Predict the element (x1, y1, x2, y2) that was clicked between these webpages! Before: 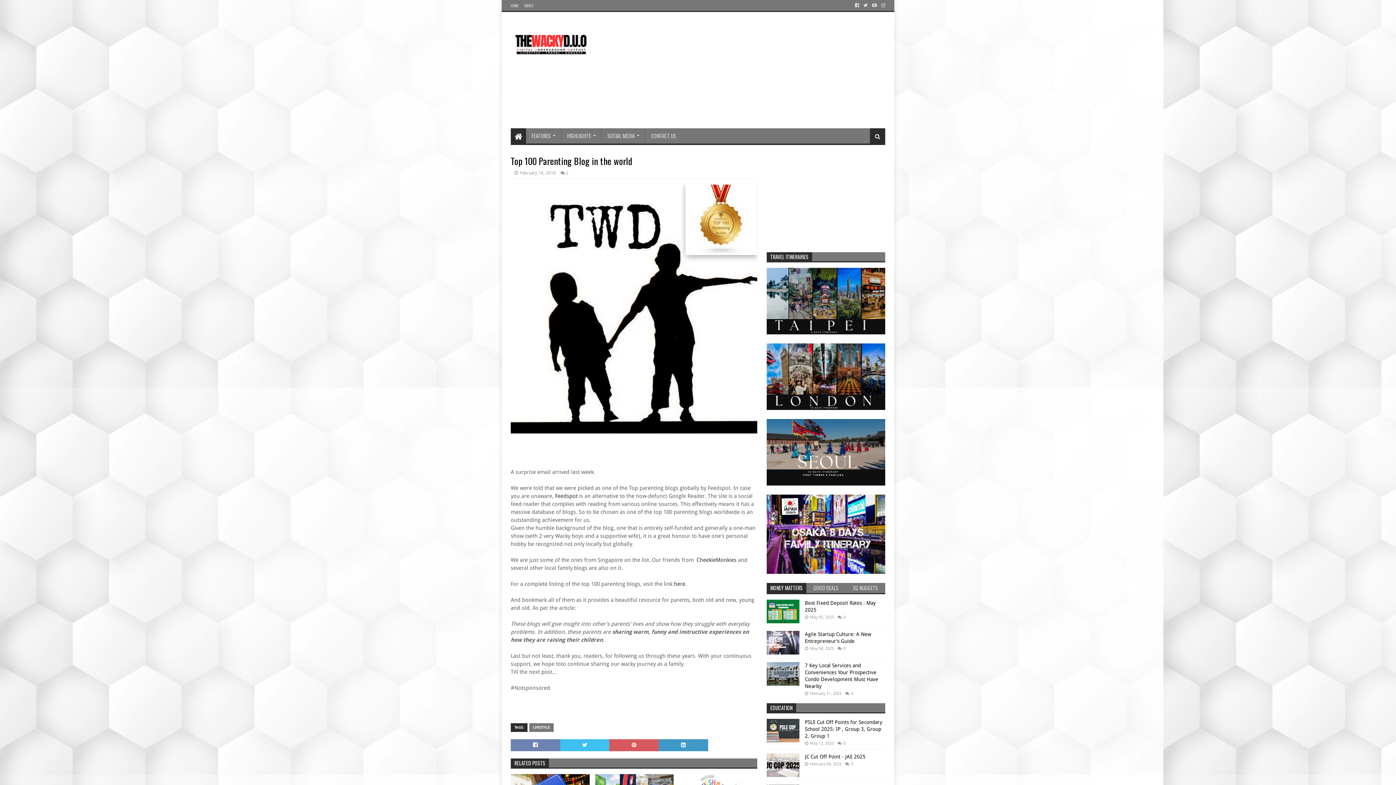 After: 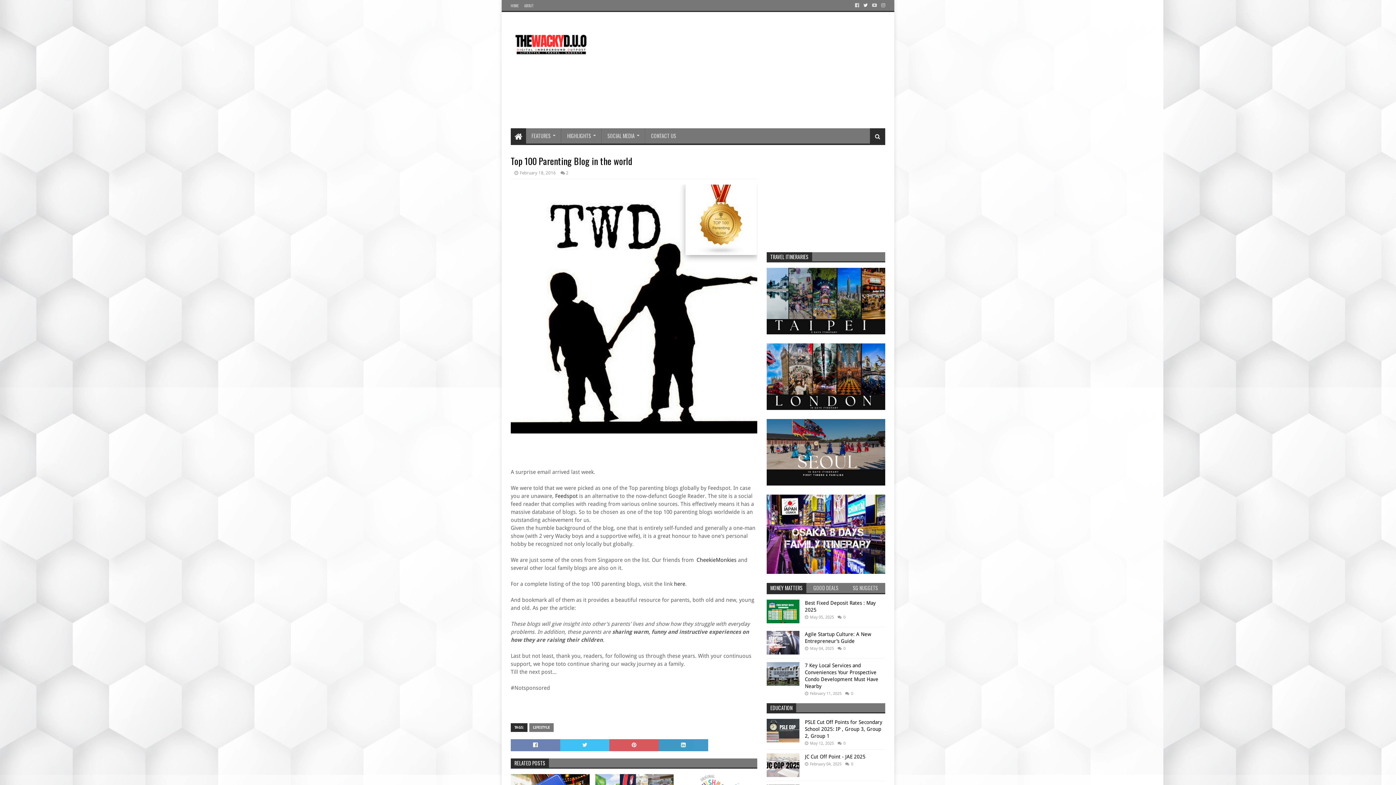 Action: bbox: (862, 0, 869, 10)